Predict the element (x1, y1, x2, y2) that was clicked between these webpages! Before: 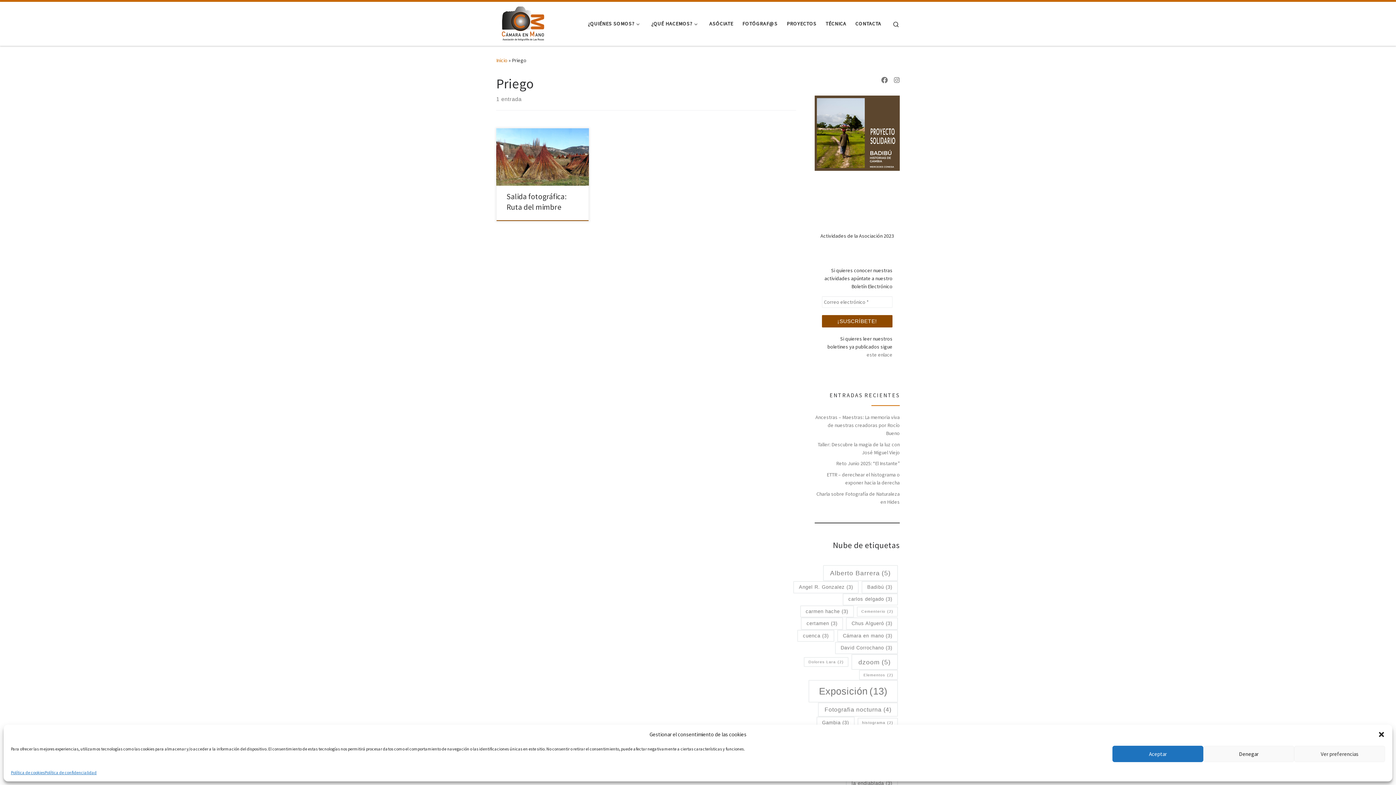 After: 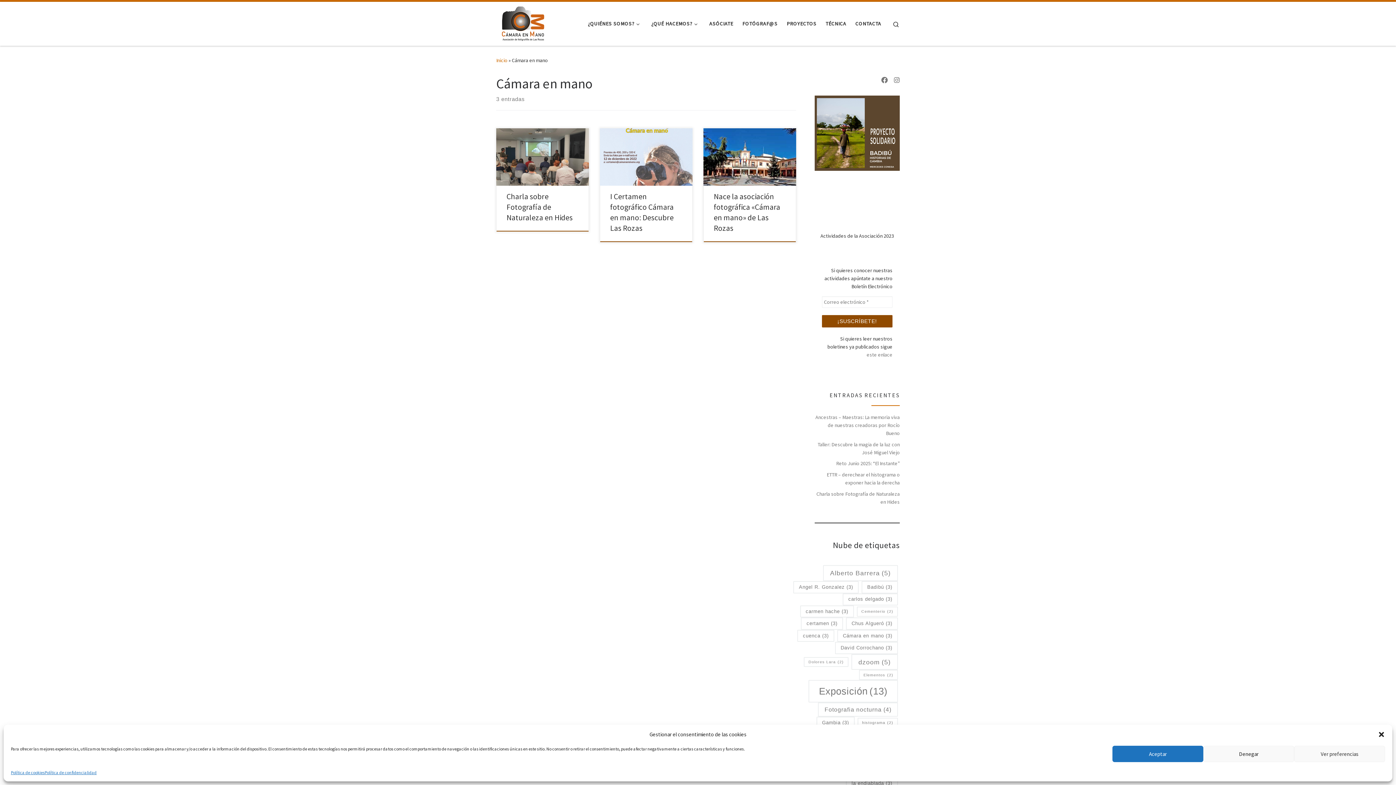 Action: label: Cámara en mano (3 elementos) bbox: (837, 630, 898, 642)